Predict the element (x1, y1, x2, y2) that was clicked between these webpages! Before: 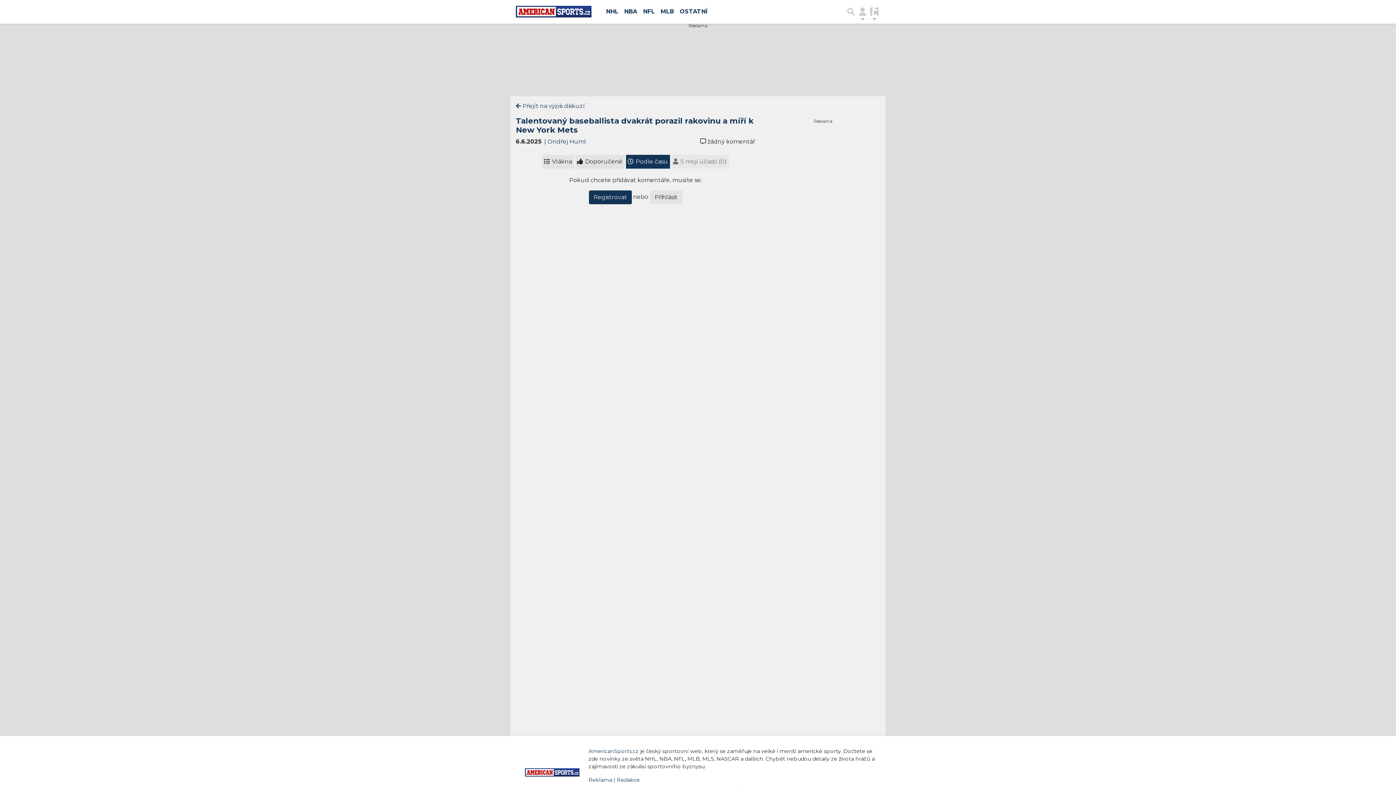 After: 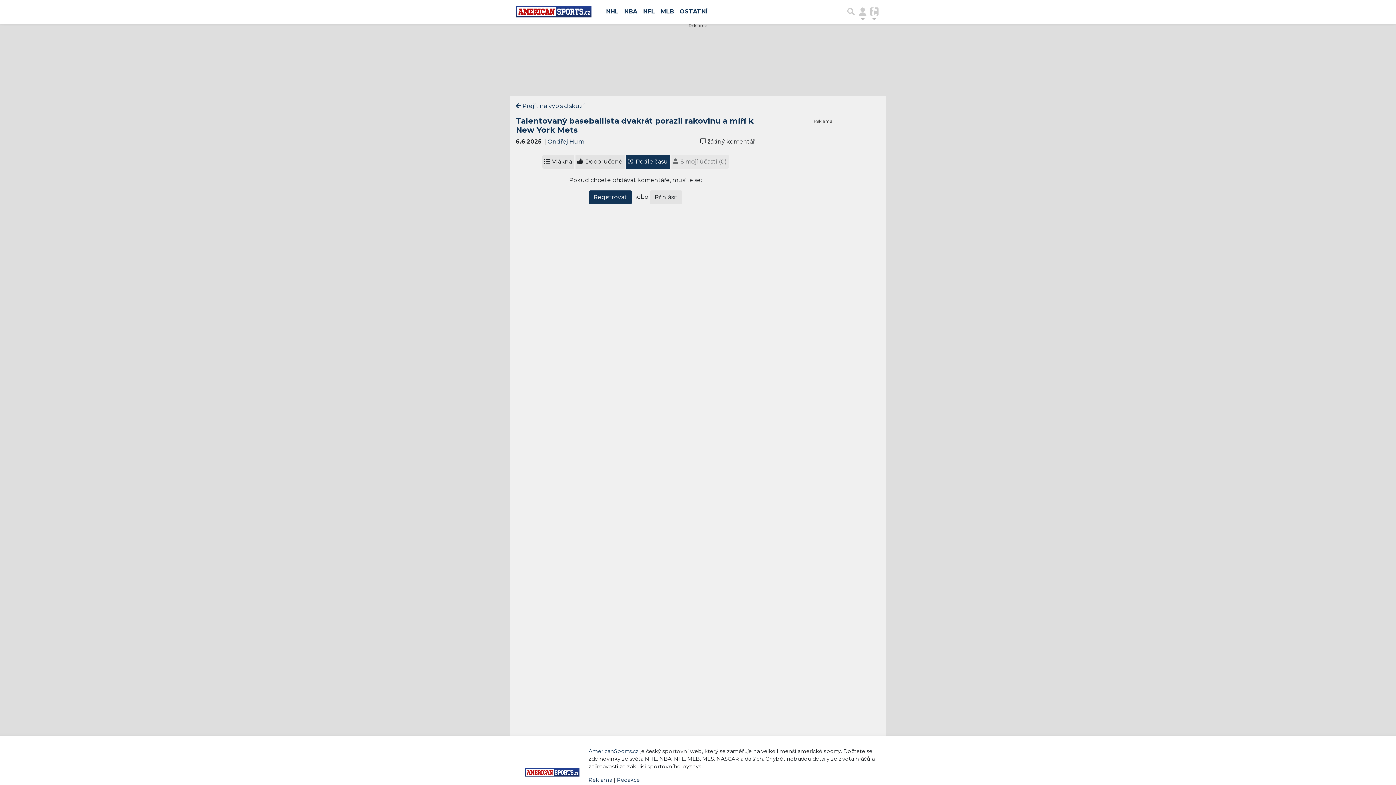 Action: bbox: (626, 154, 670, 168) label:  Podle času